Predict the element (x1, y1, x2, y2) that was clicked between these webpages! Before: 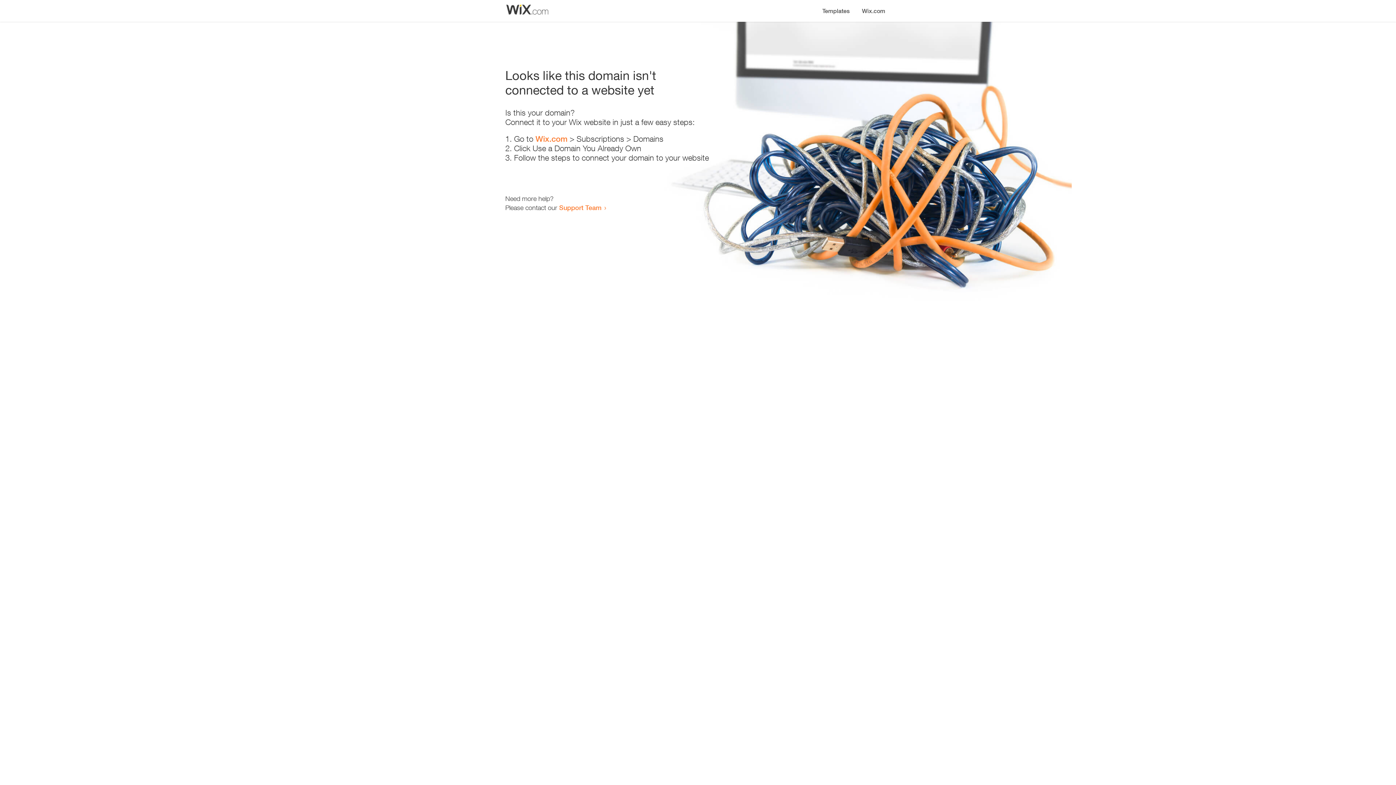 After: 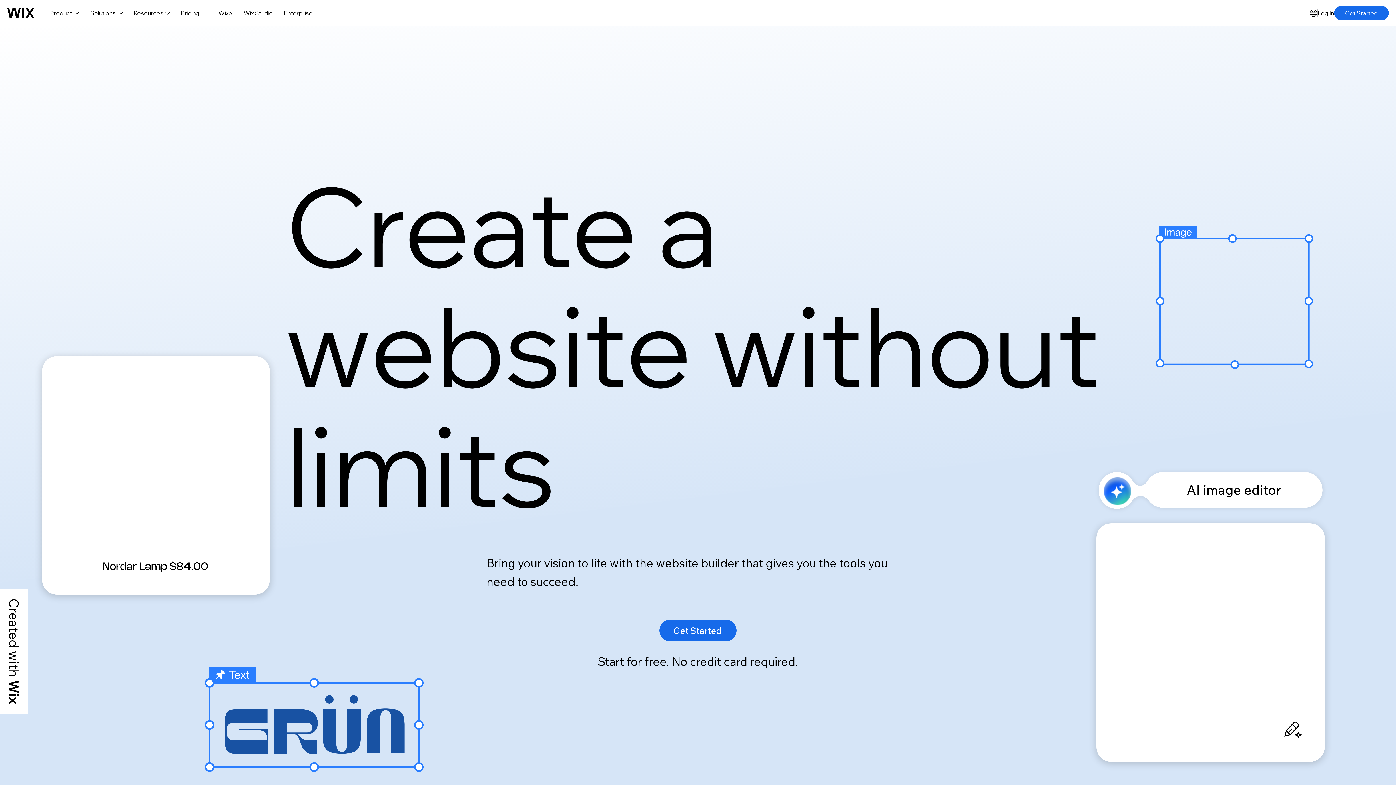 Action: label: Wix.com bbox: (856, 0, 890, 14)